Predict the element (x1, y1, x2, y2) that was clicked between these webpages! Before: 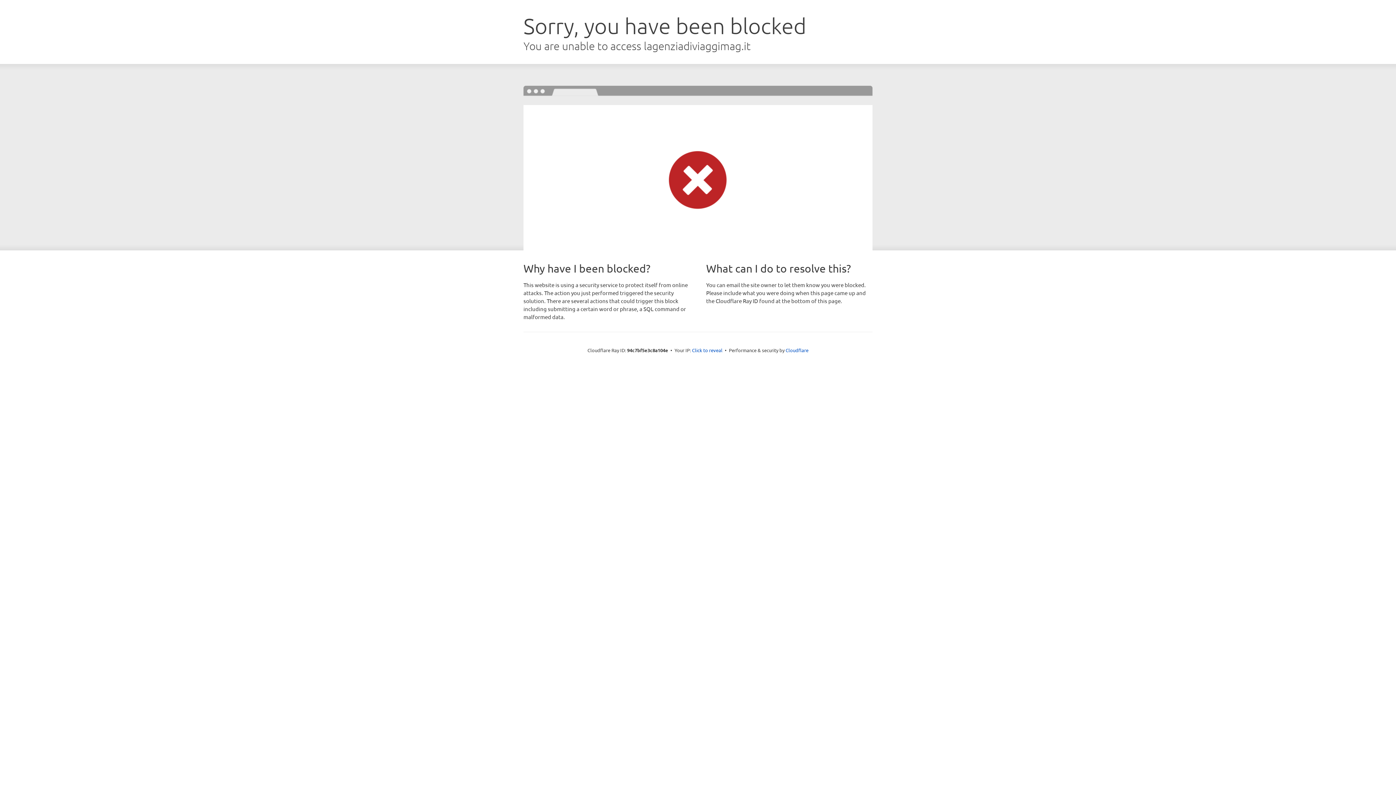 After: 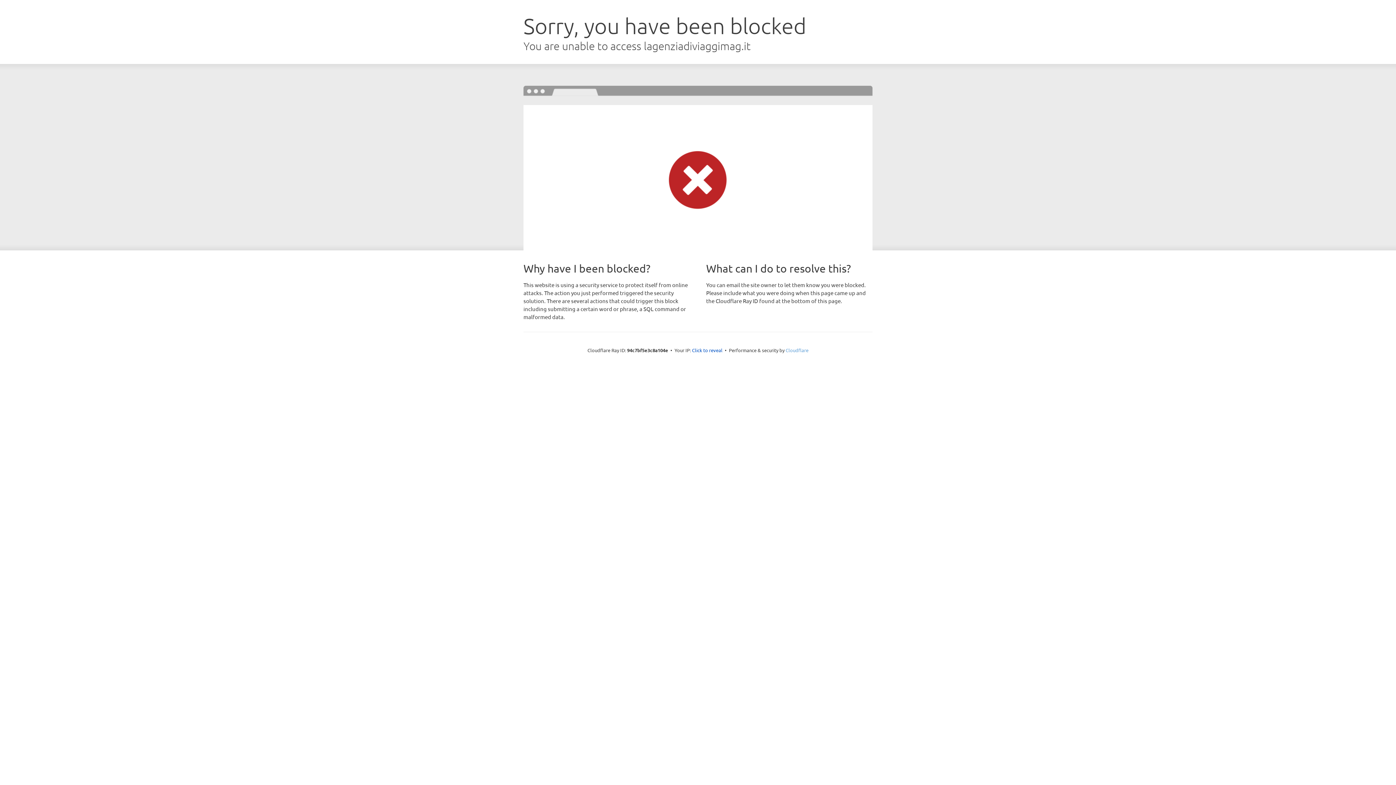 Action: label: Cloudflare bbox: (785, 347, 808, 353)